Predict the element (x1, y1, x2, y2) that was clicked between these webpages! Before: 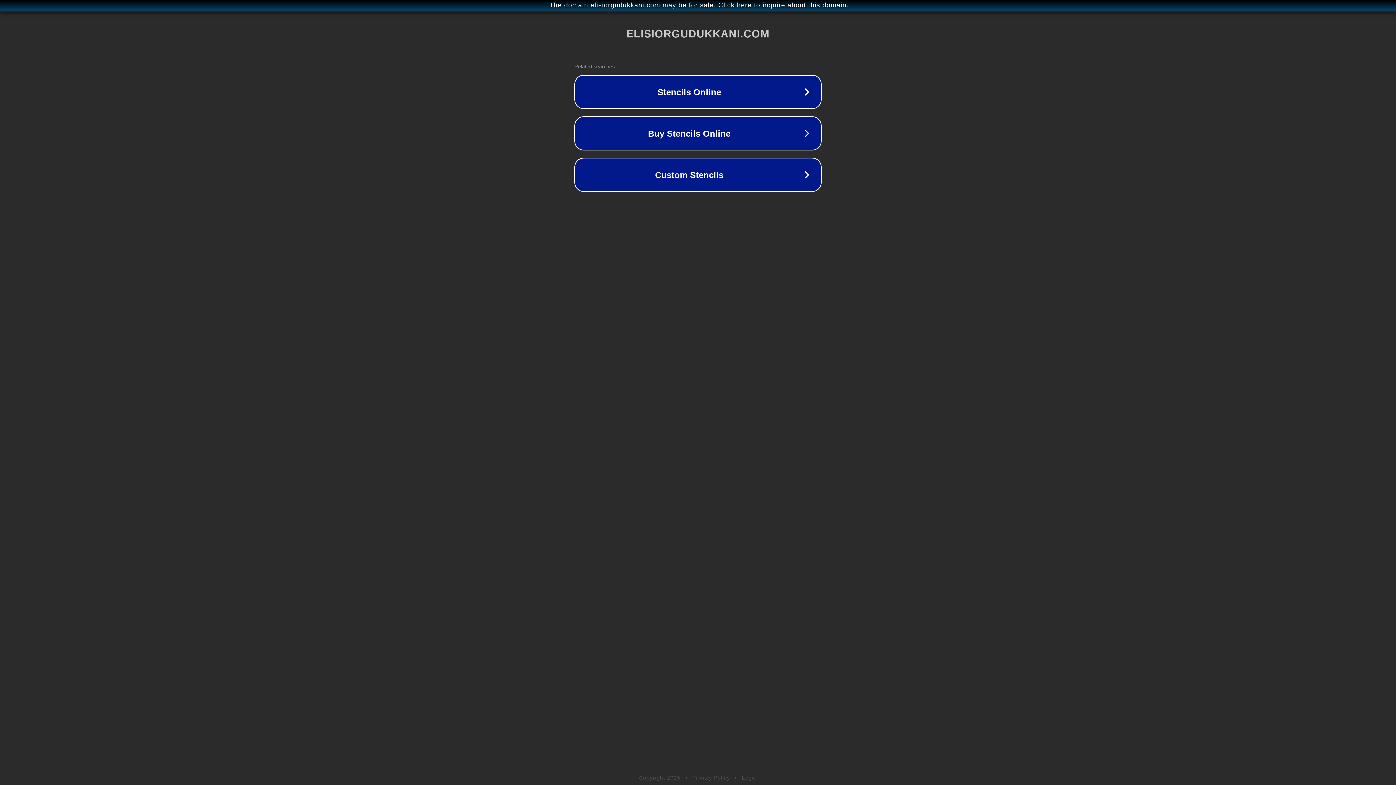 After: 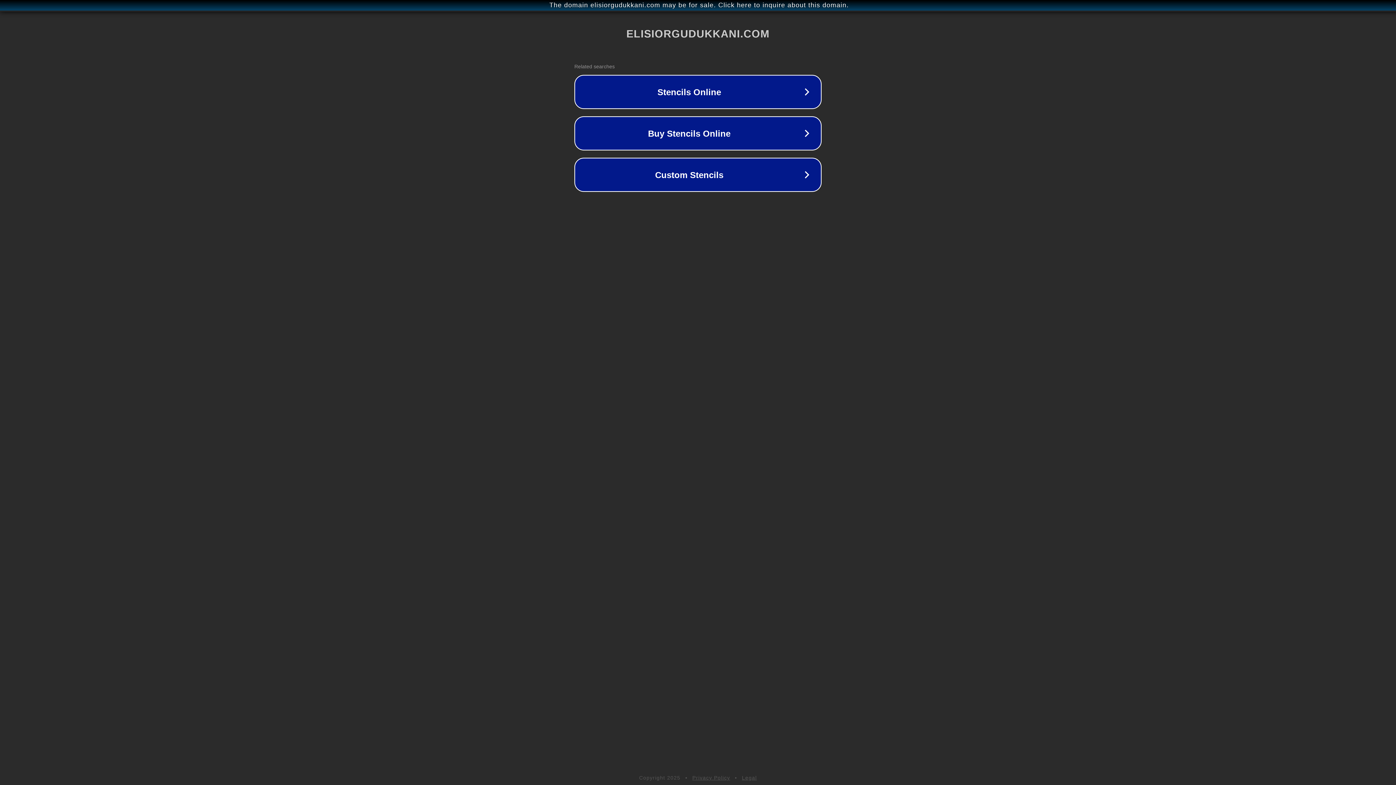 Action: label: Legal bbox: (742, 775, 757, 781)